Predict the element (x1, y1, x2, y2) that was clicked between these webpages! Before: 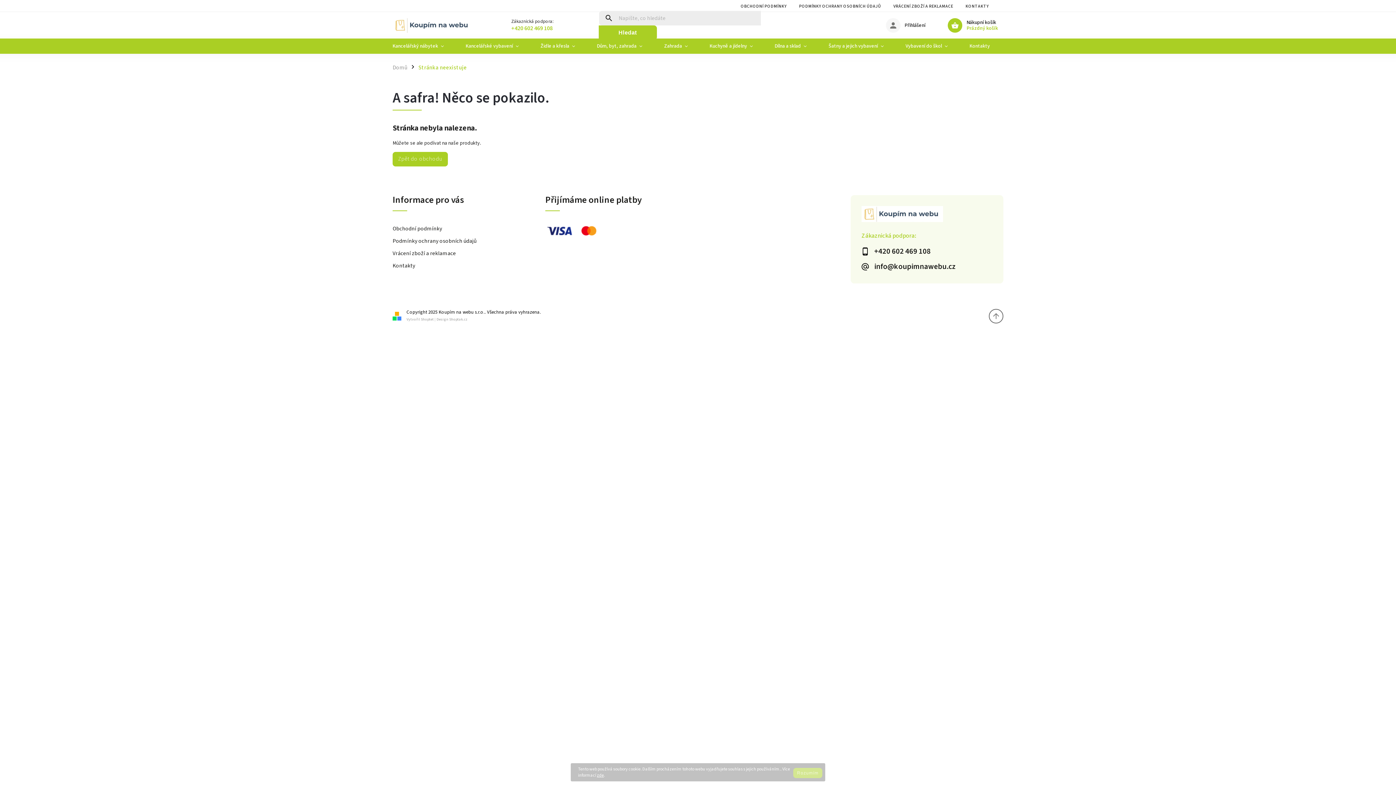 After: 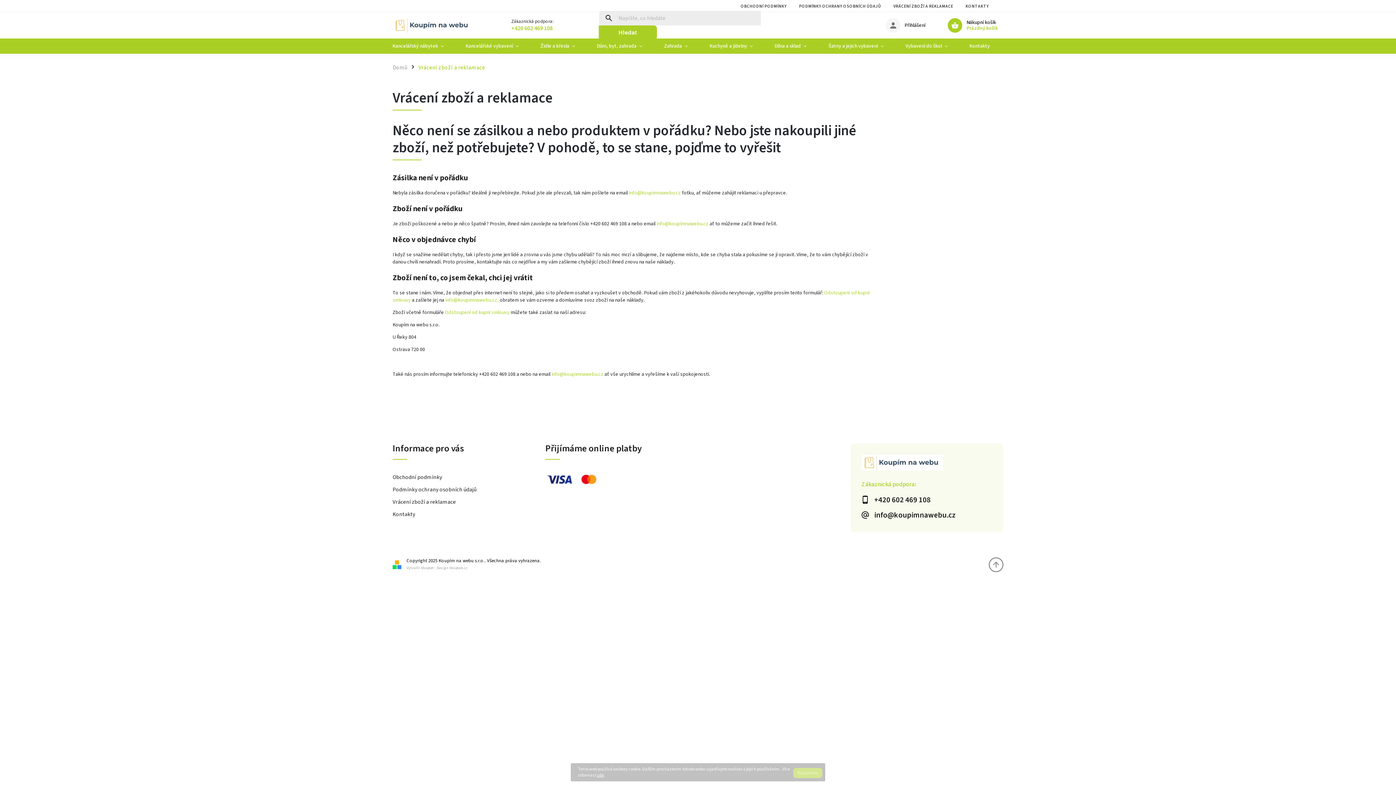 Action: bbox: (887, 1, 959, 11) label: VRÁCENÍ ZBOŽÍ A REKLAMACE